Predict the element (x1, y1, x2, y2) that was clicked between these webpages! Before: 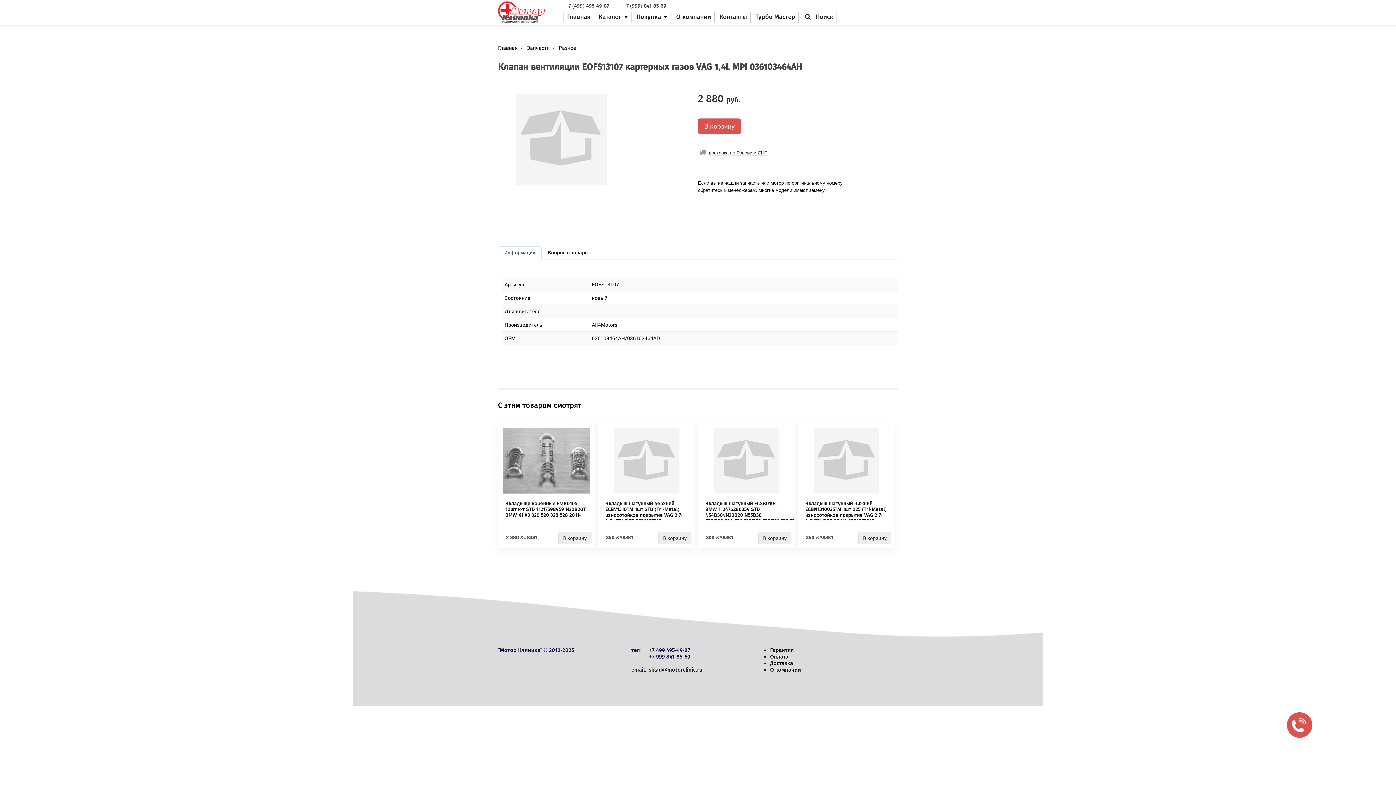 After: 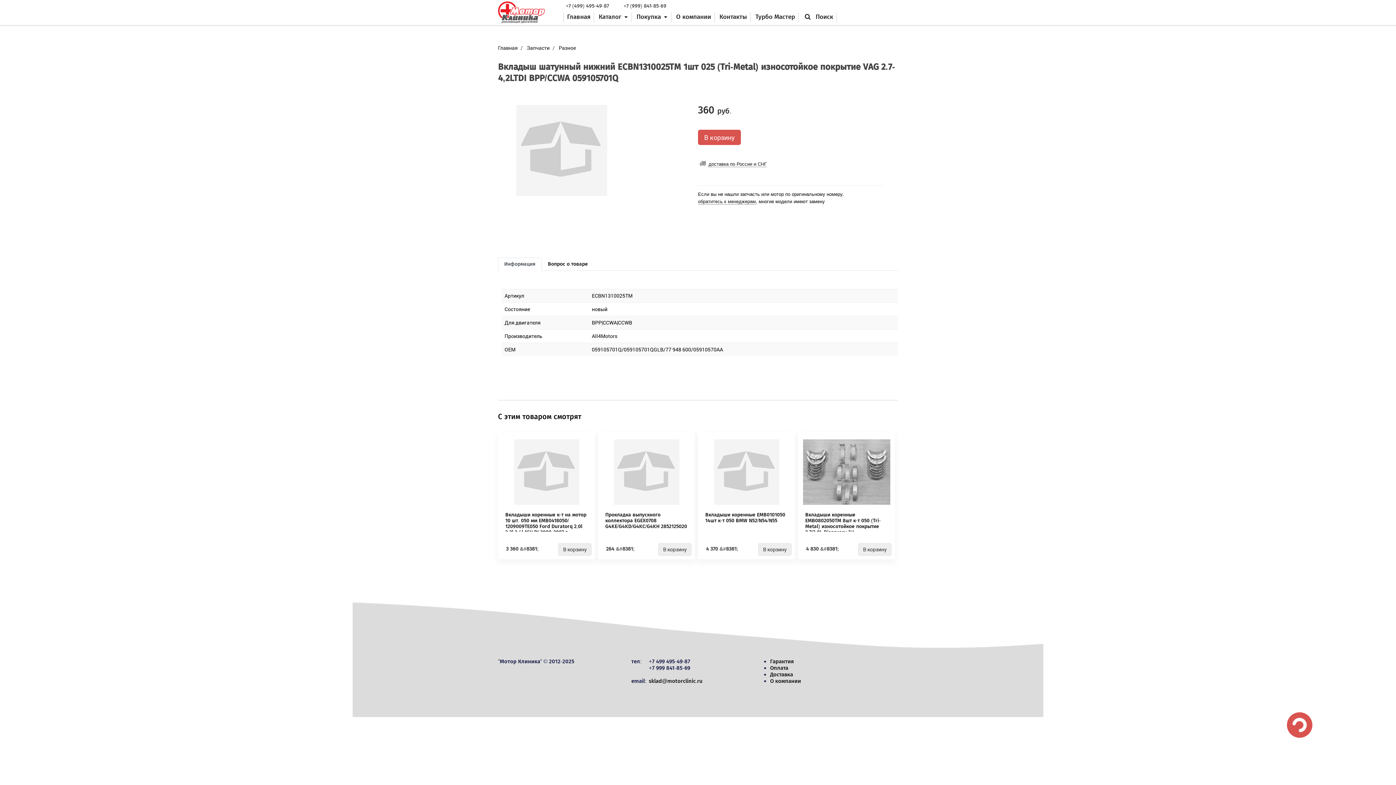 Action: label: Вкладыш шатунный нижний ECBN1310025TM 1шт 025 (Tri-Metal) износотойкое покрытие VAG 2.7-4,2LTDI BPP/CCWA 059105701Q bbox: (798, 428, 895, 520)